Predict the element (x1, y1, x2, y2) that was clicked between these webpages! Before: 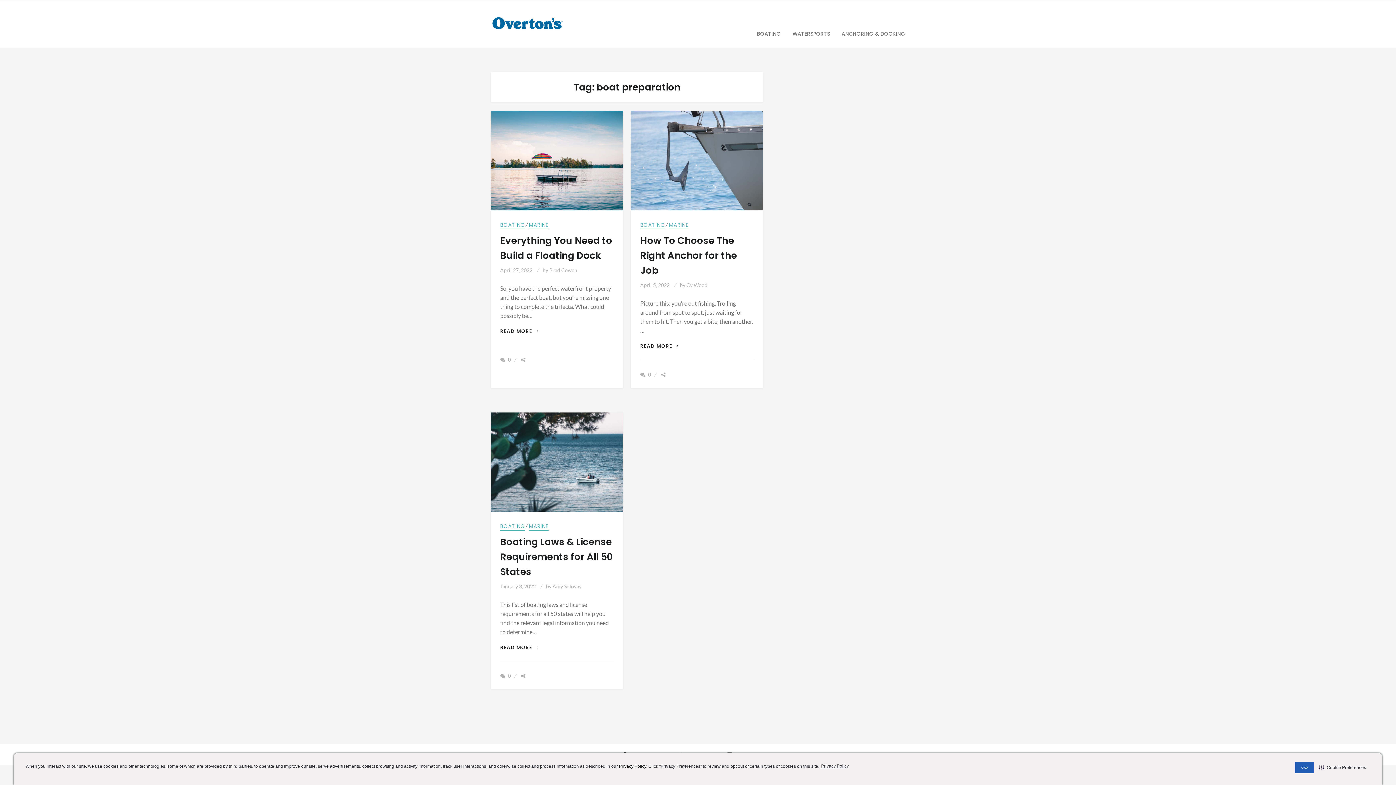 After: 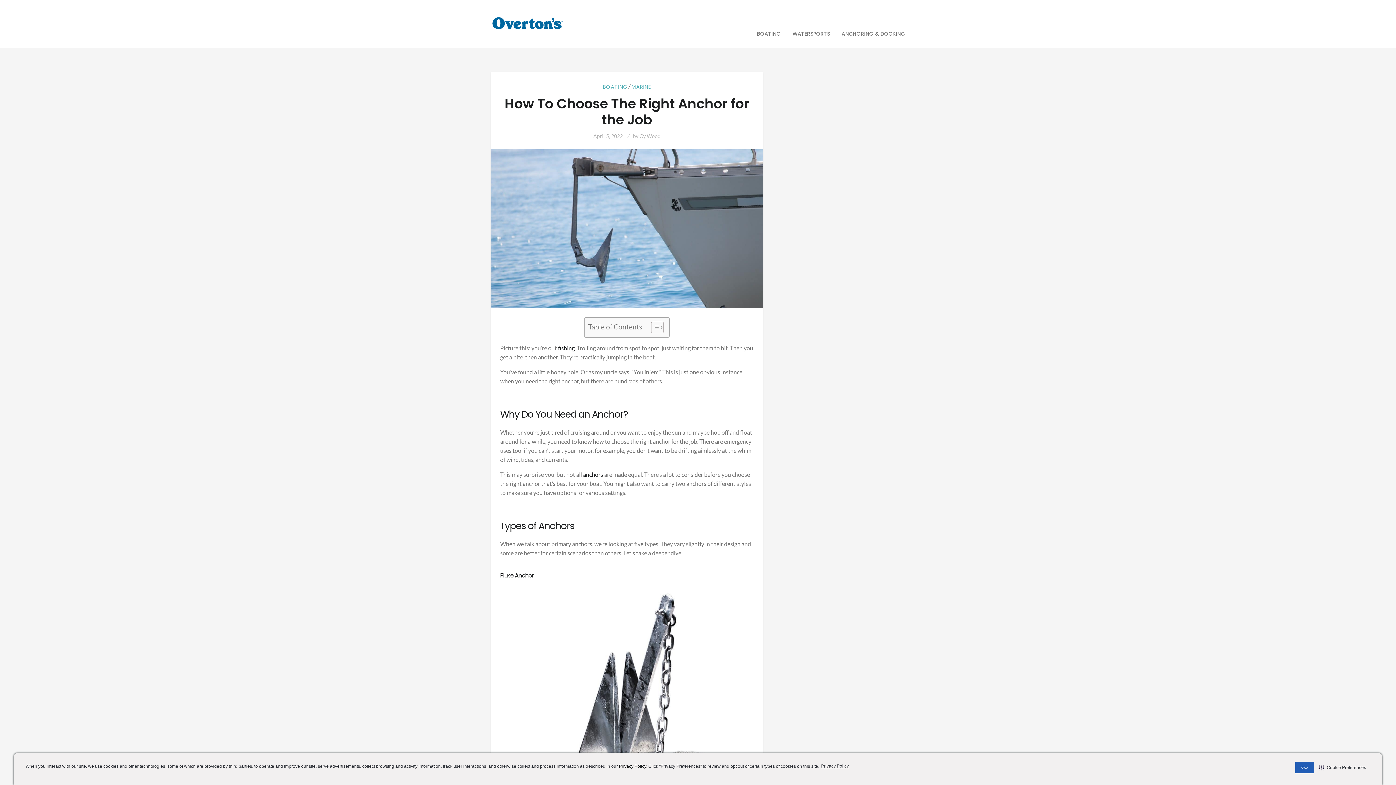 Action: bbox: (631, 111, 763, 210)